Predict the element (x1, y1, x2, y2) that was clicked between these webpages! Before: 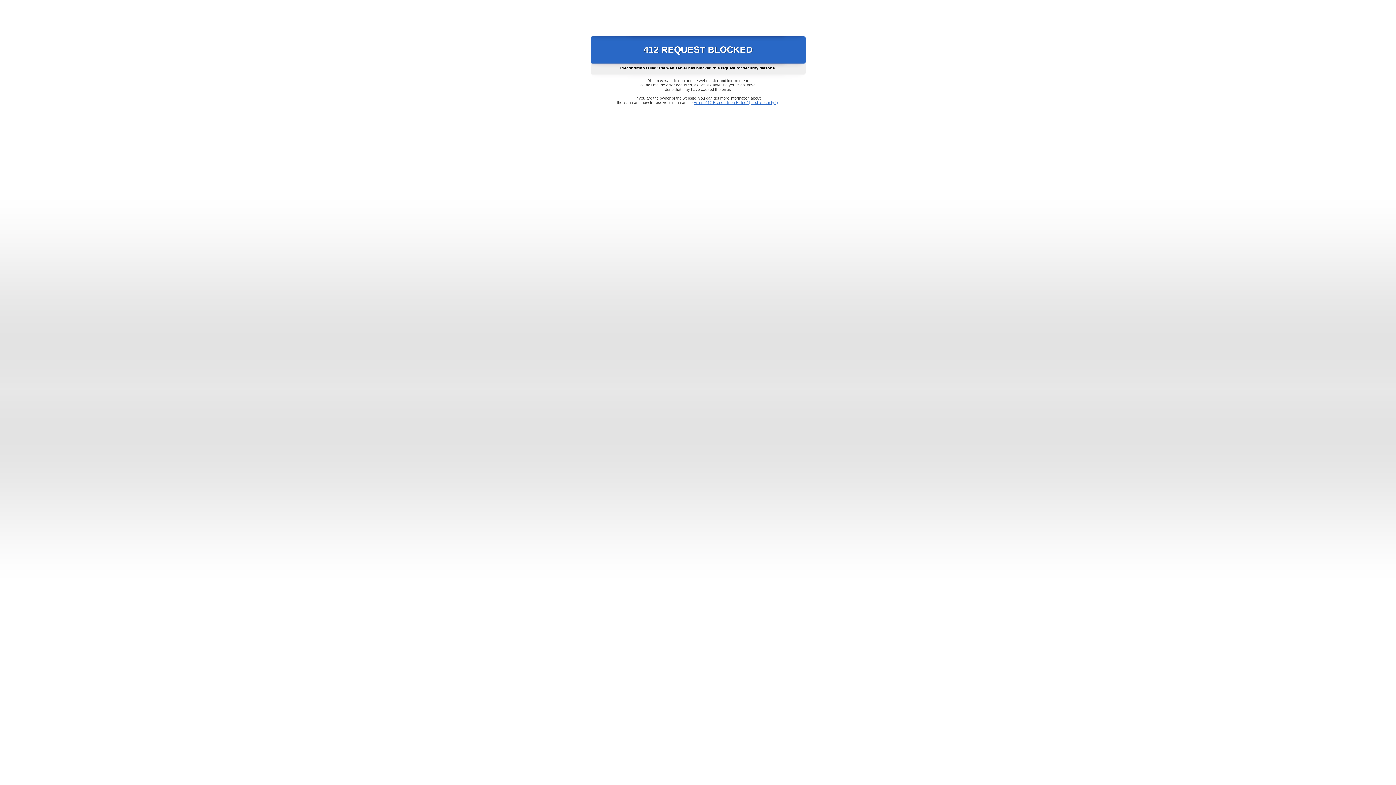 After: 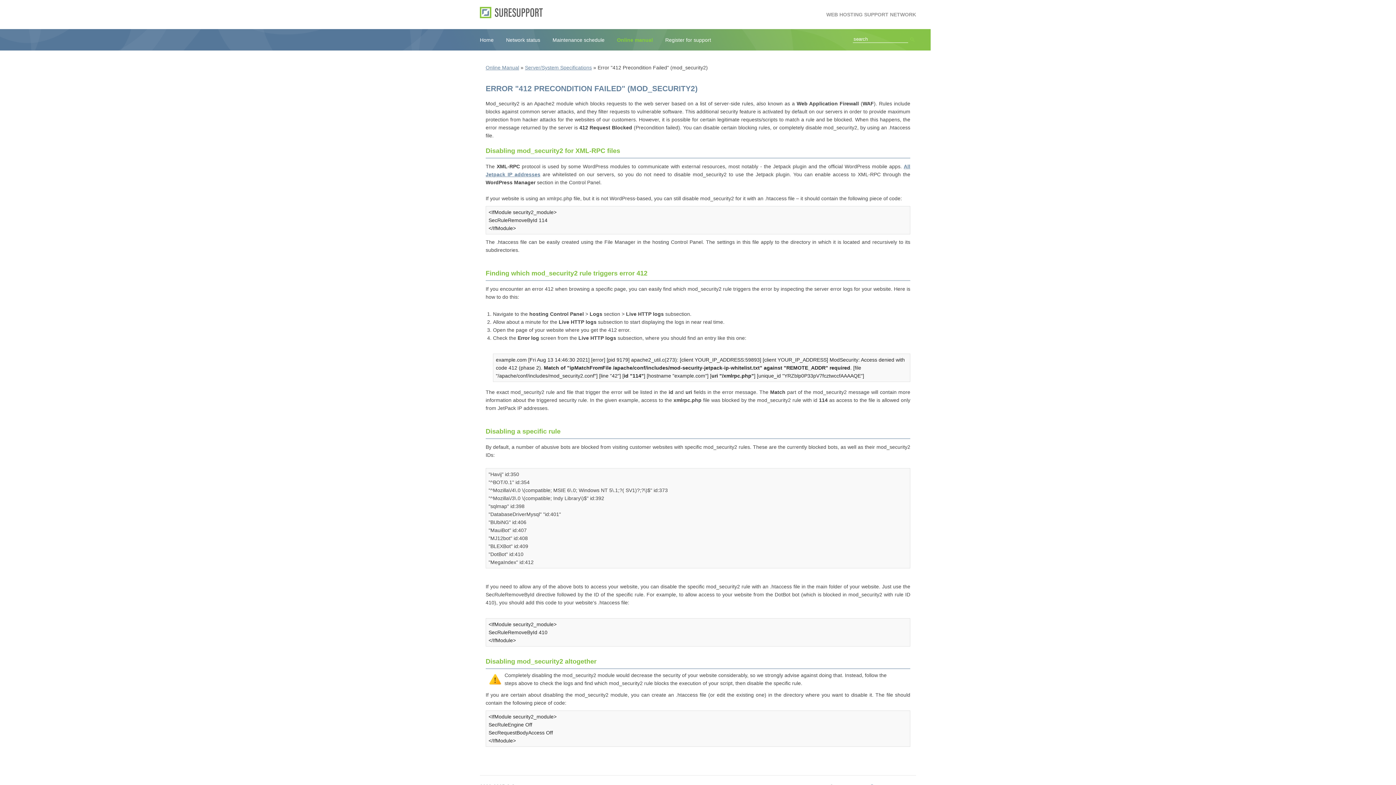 Action: label: Error "412 Precondition Failed" (mod_security2) bbox: (693, 100, 778, 104)